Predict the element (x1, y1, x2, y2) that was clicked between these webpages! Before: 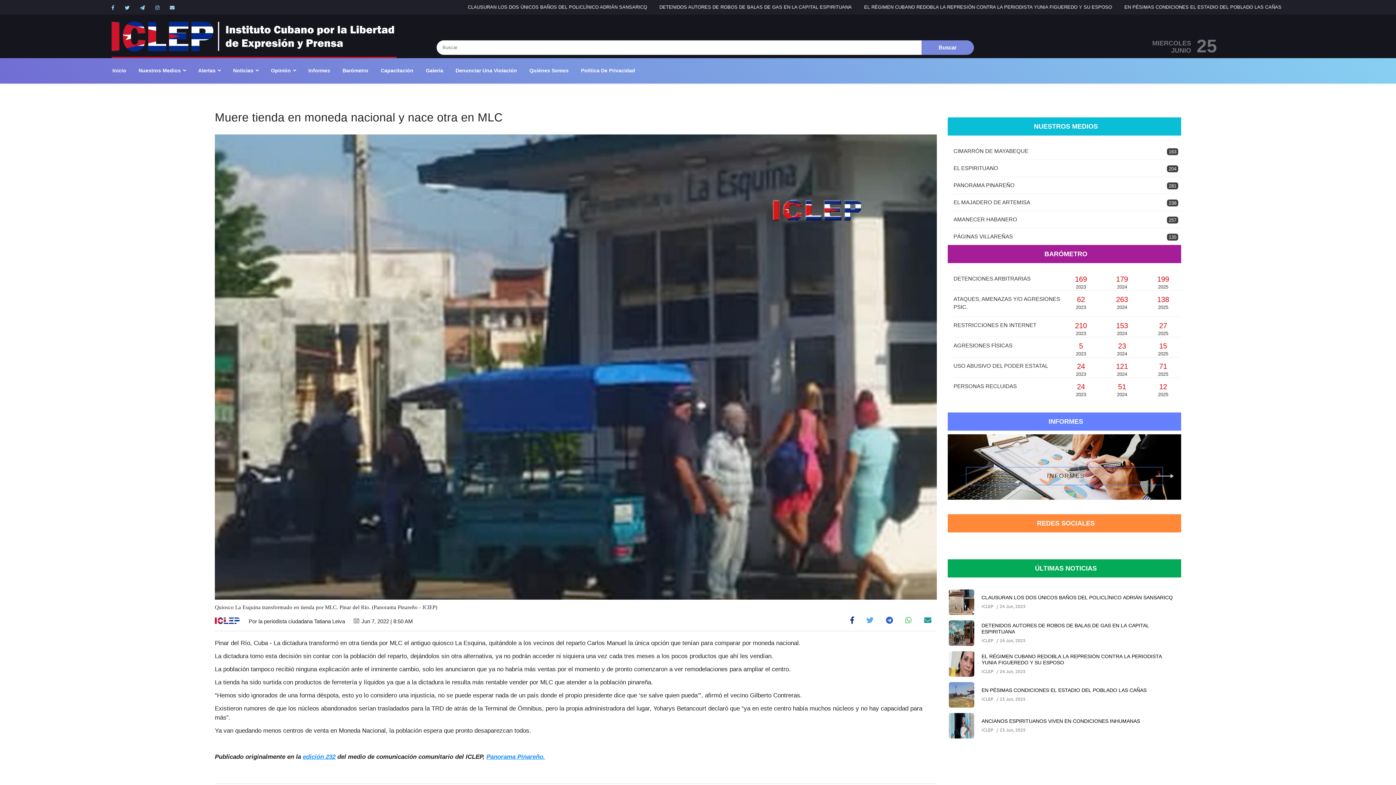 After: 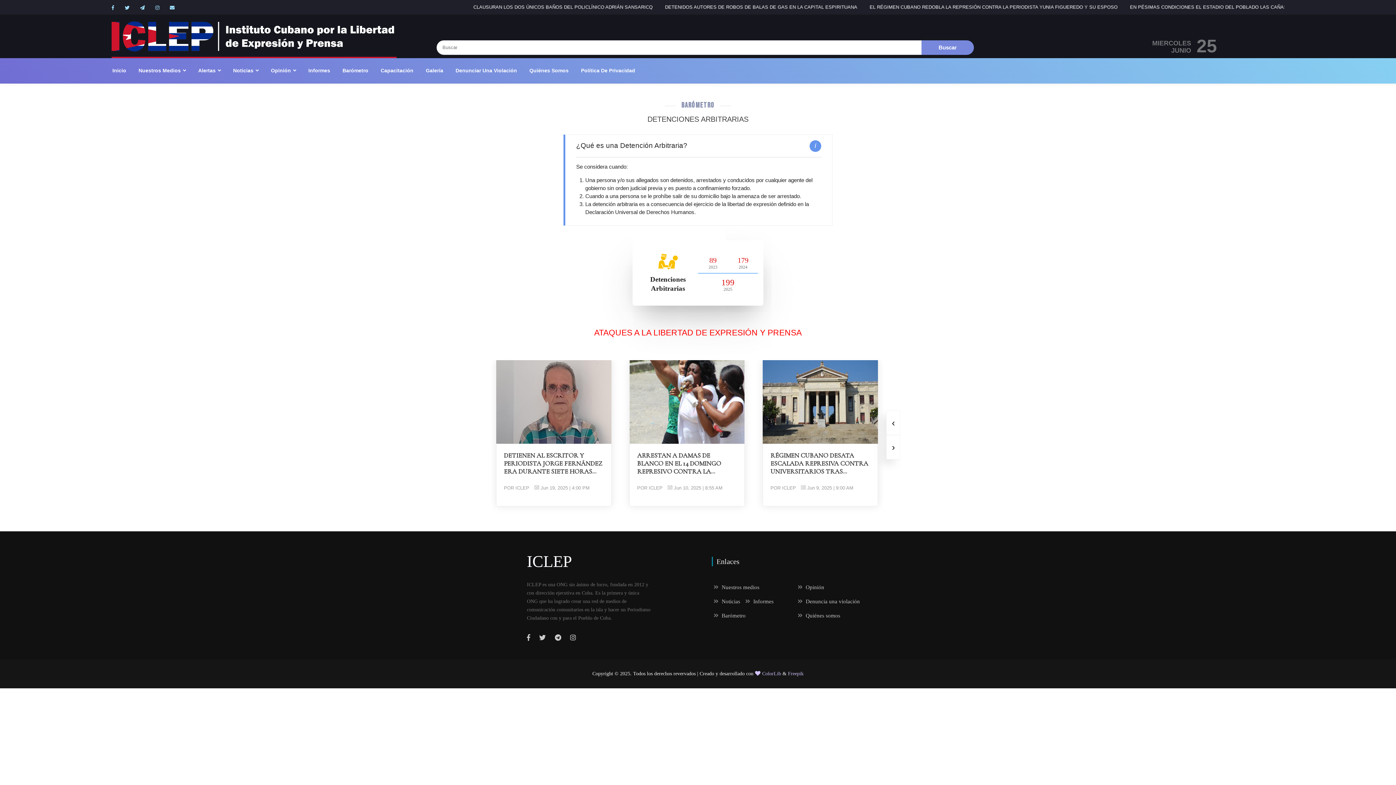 Action: label: DETENCIONES ARBITRARIAS

169

2023

179

2024

199

2025 bbox: (953, 270, 1181, 290)